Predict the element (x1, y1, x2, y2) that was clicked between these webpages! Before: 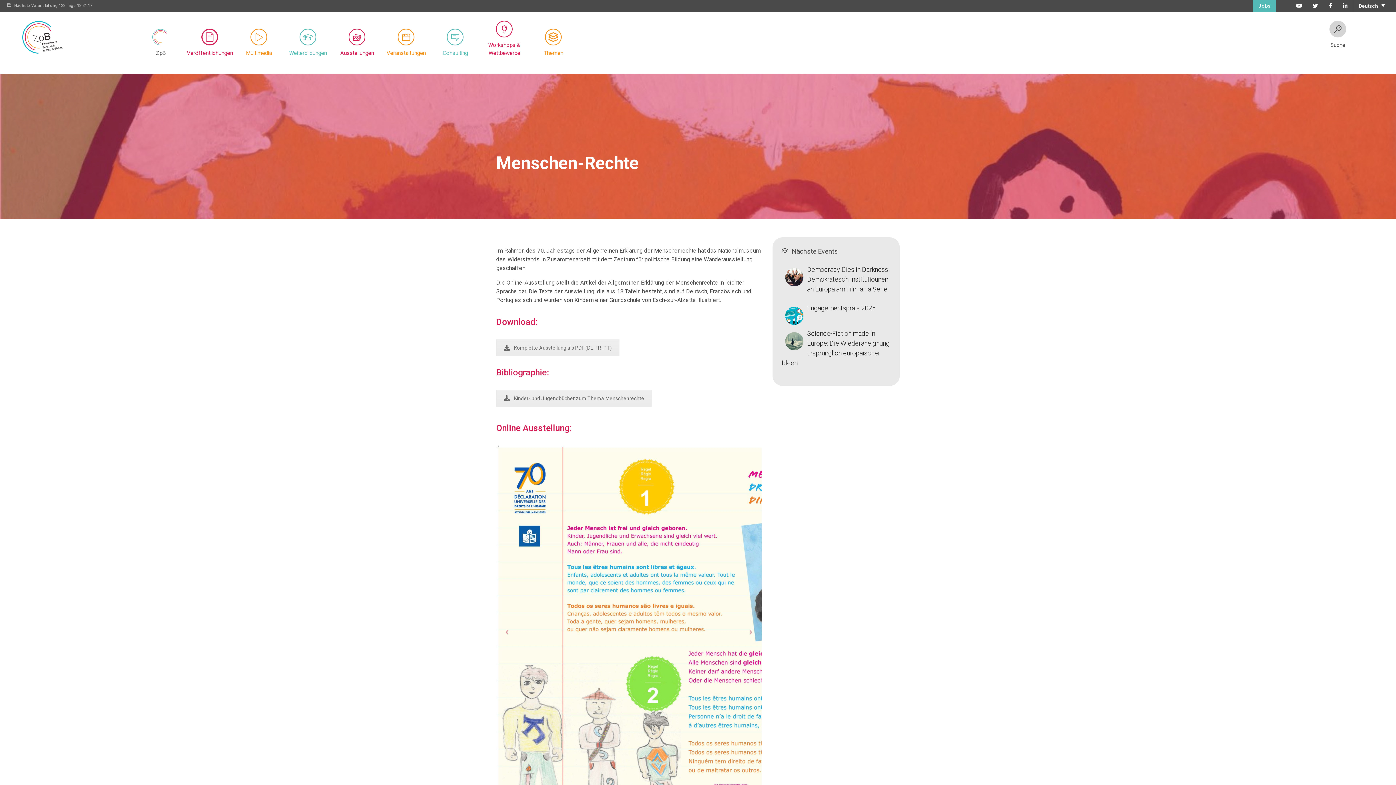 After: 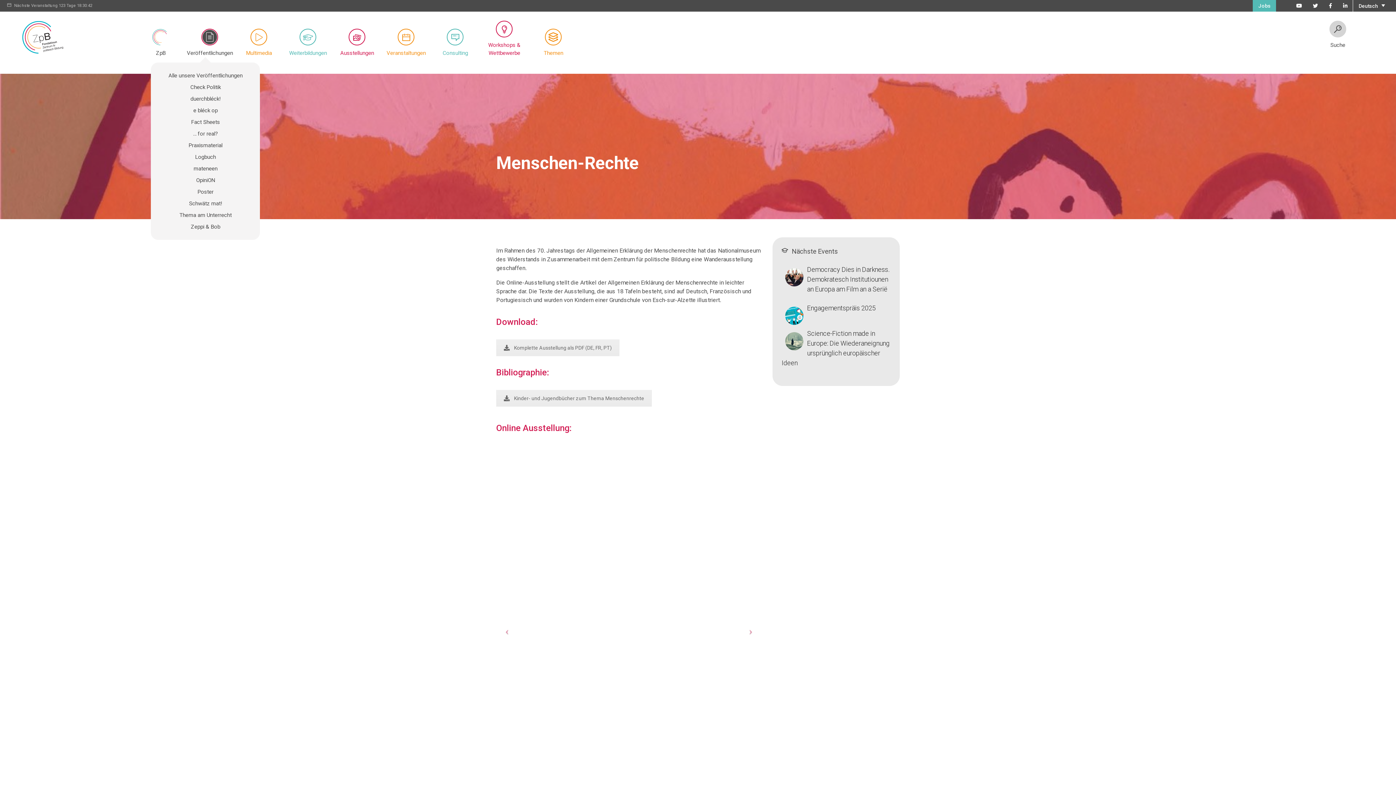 Action: bbox: (185, 28, 234, 62) label: Veröffentlichungen